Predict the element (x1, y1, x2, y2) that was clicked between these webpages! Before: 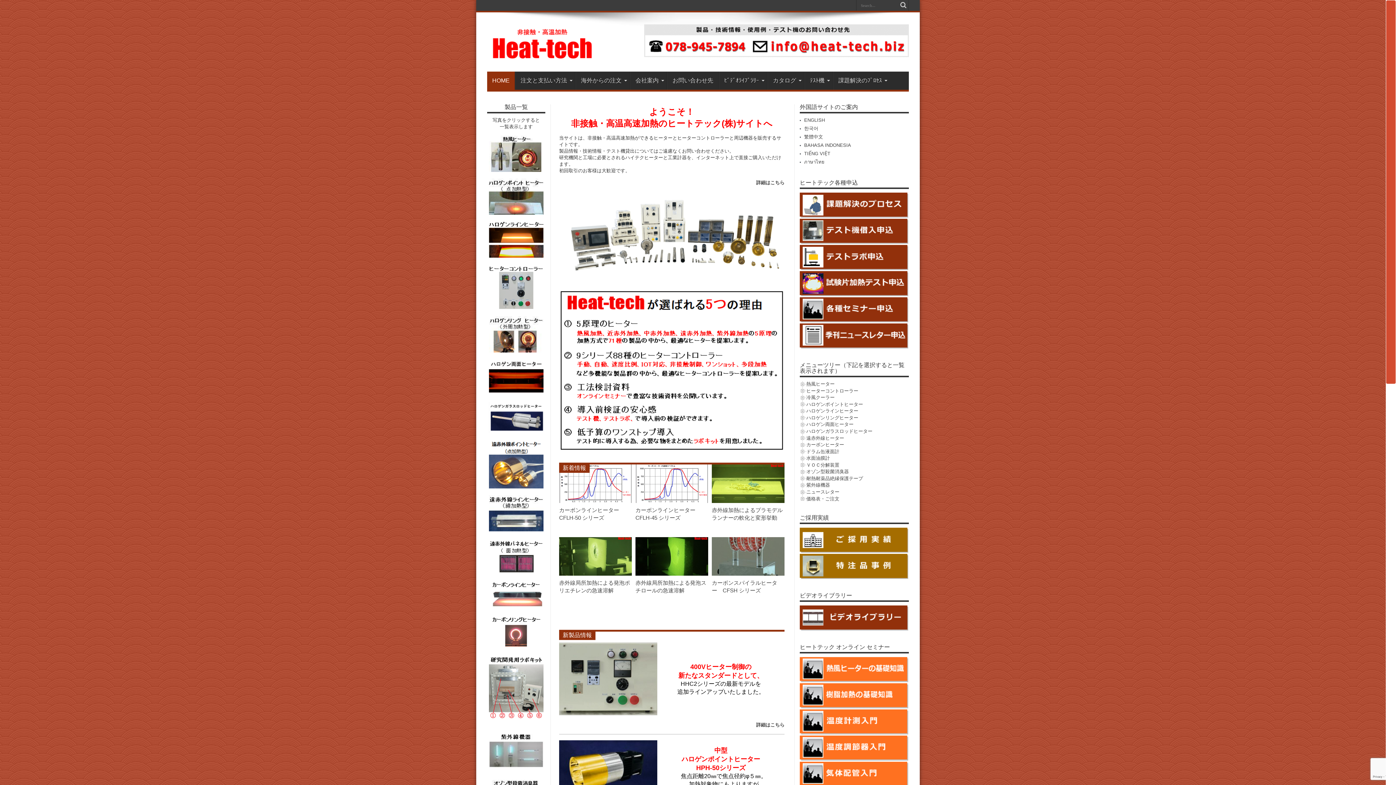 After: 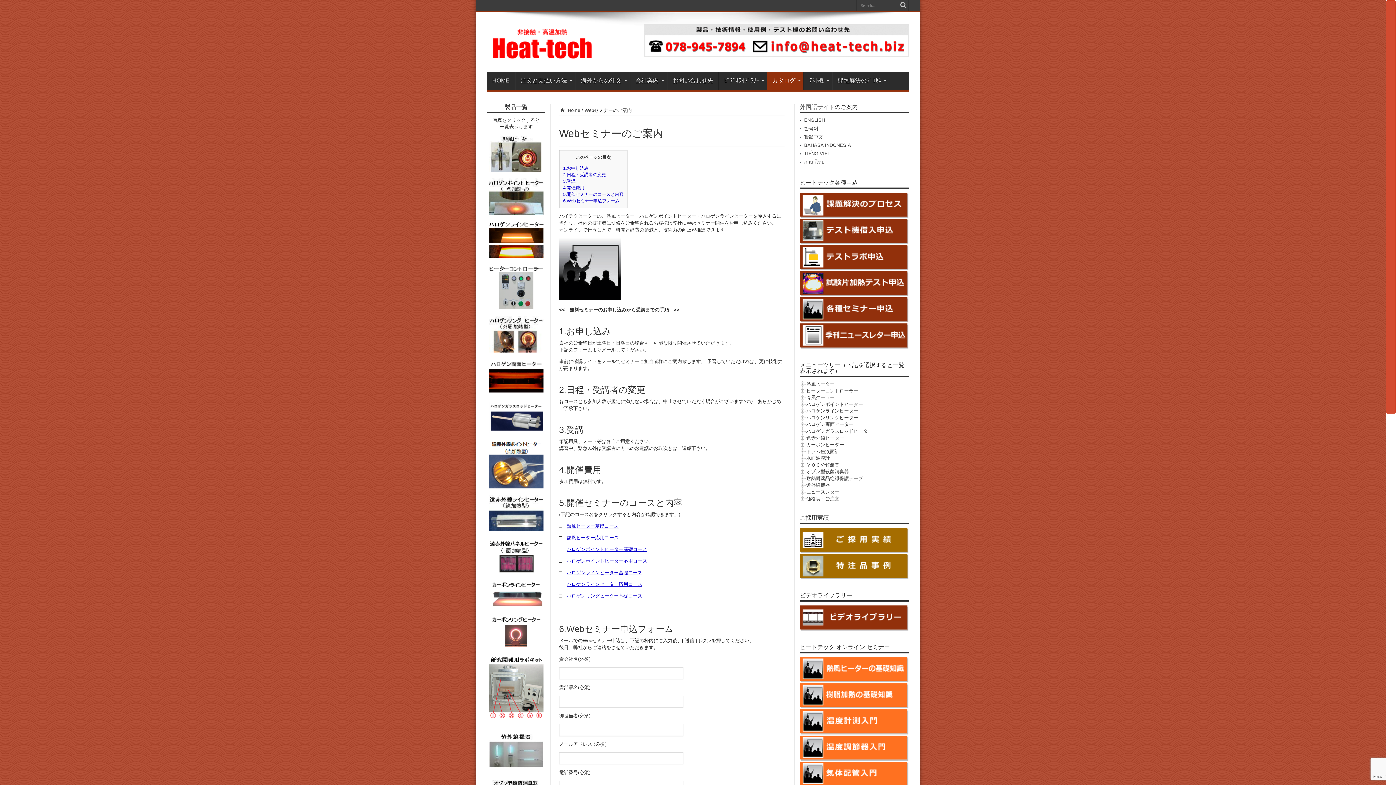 Action: bbox: (800, 318, 909, 323) label: 
